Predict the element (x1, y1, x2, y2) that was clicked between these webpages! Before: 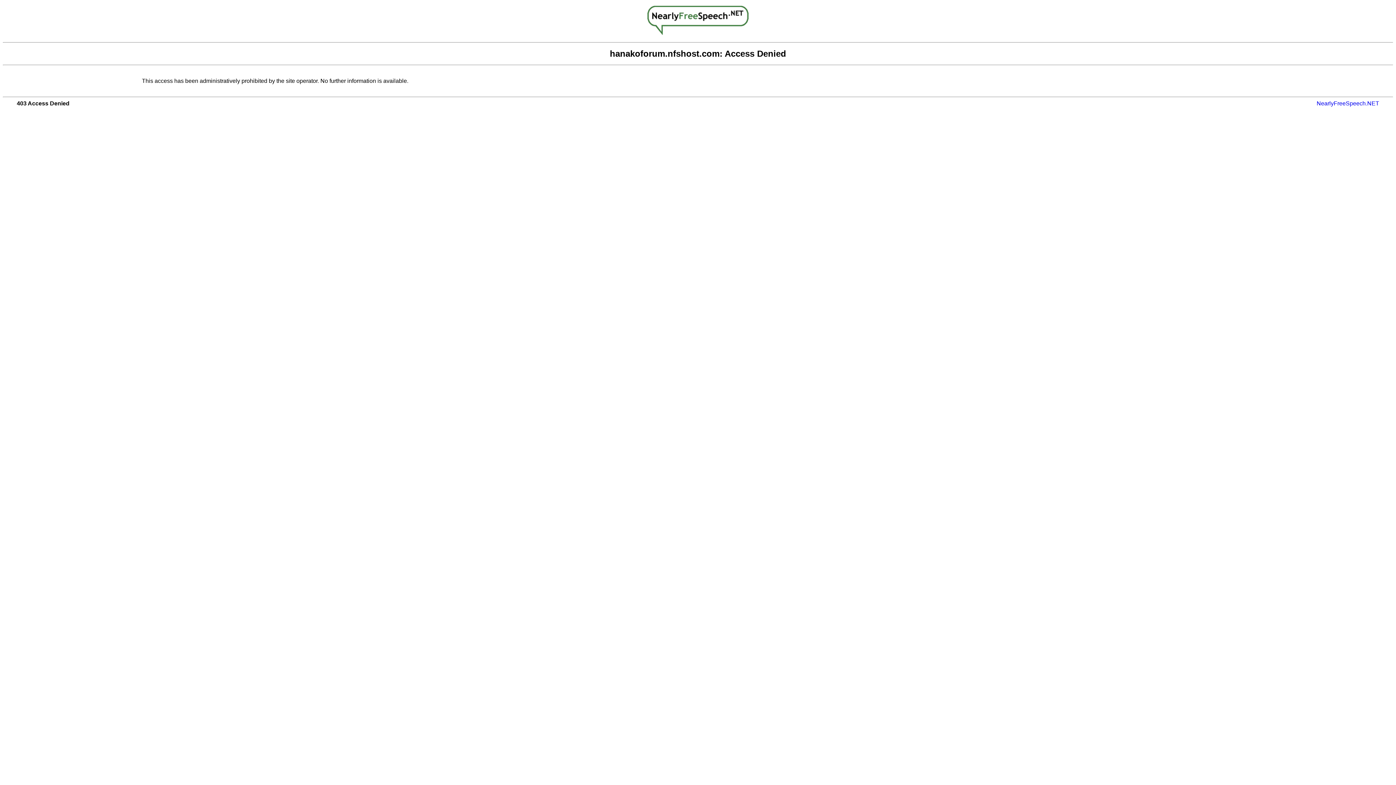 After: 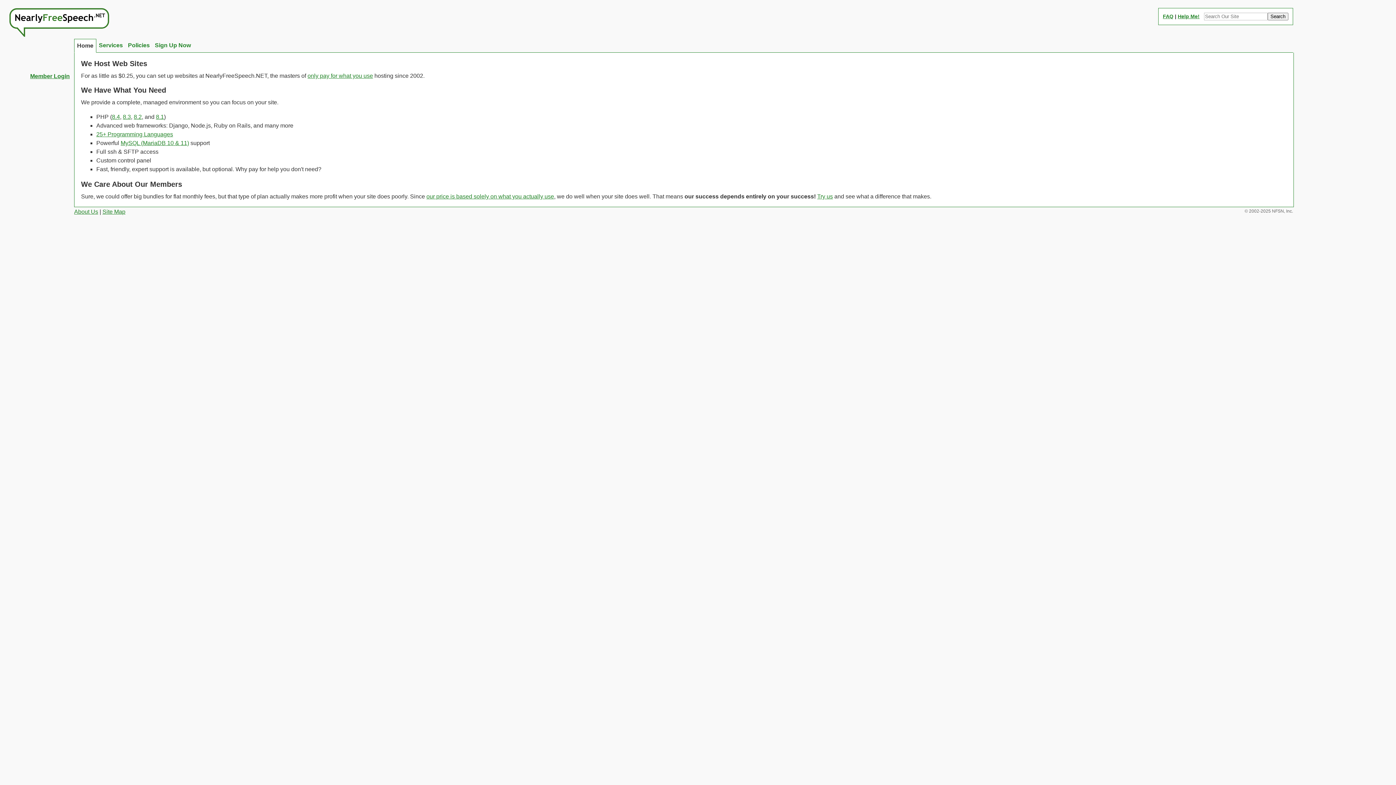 Action: label: NearlyFreeSpeech.NET bbox: (1317, 100, 1379, 106)